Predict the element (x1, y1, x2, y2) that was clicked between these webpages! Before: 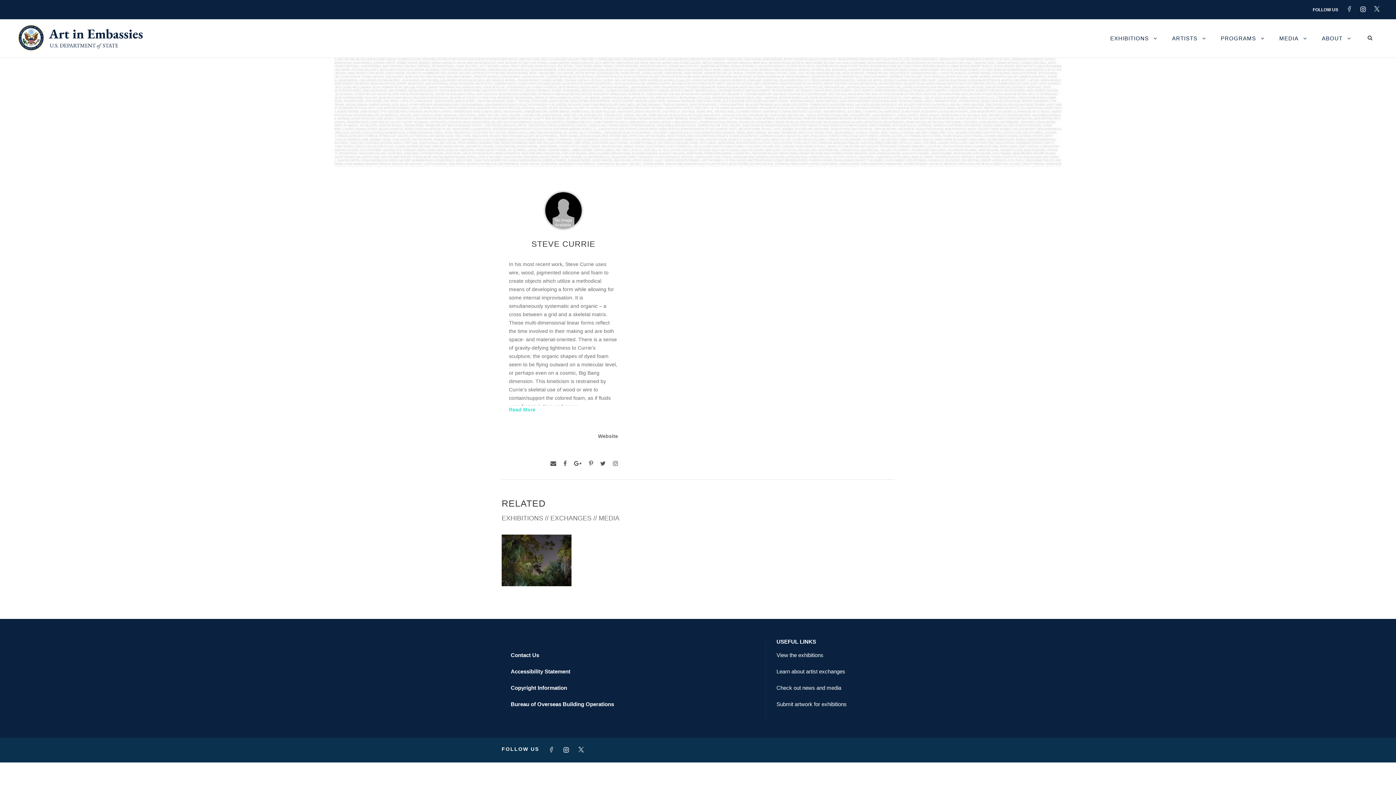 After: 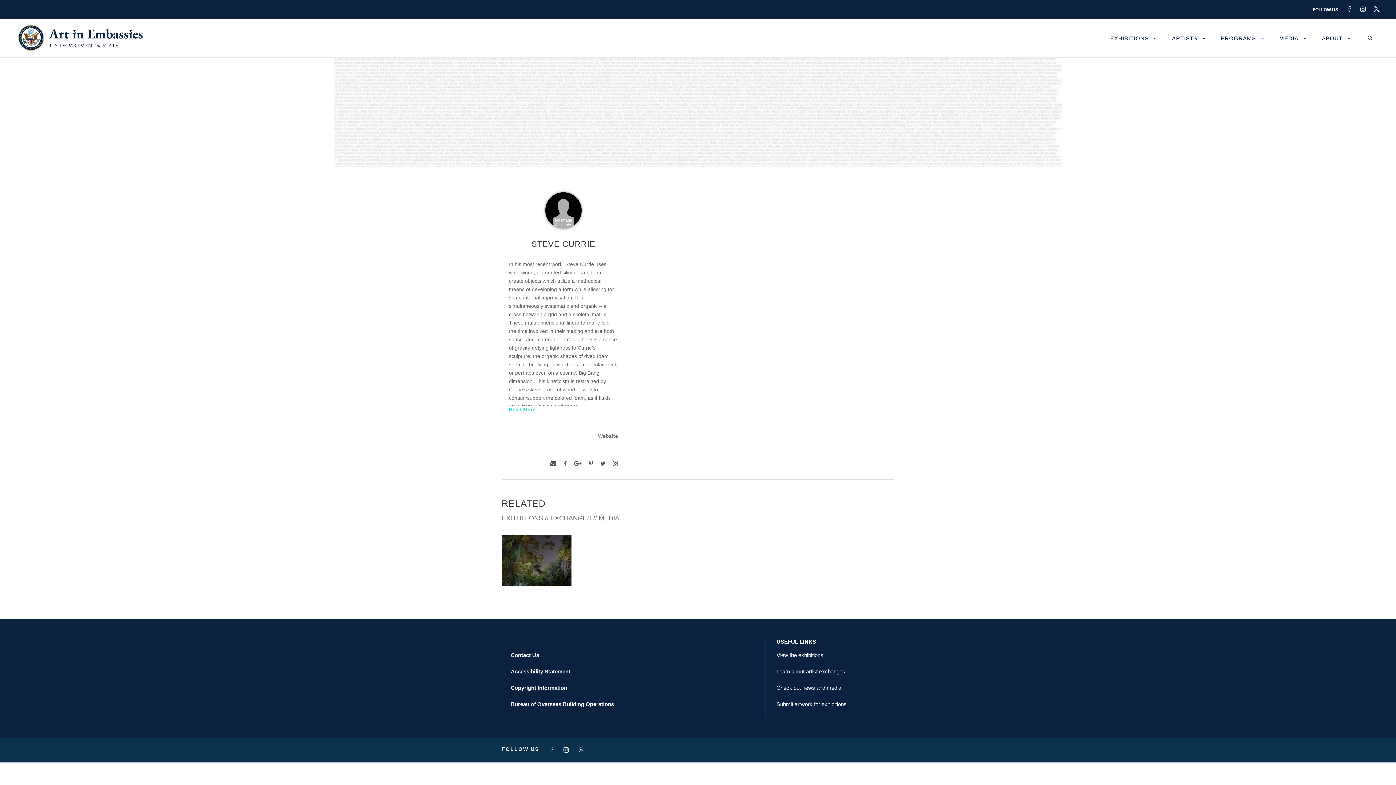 Action: bbox: (548, 747, 561, 752)